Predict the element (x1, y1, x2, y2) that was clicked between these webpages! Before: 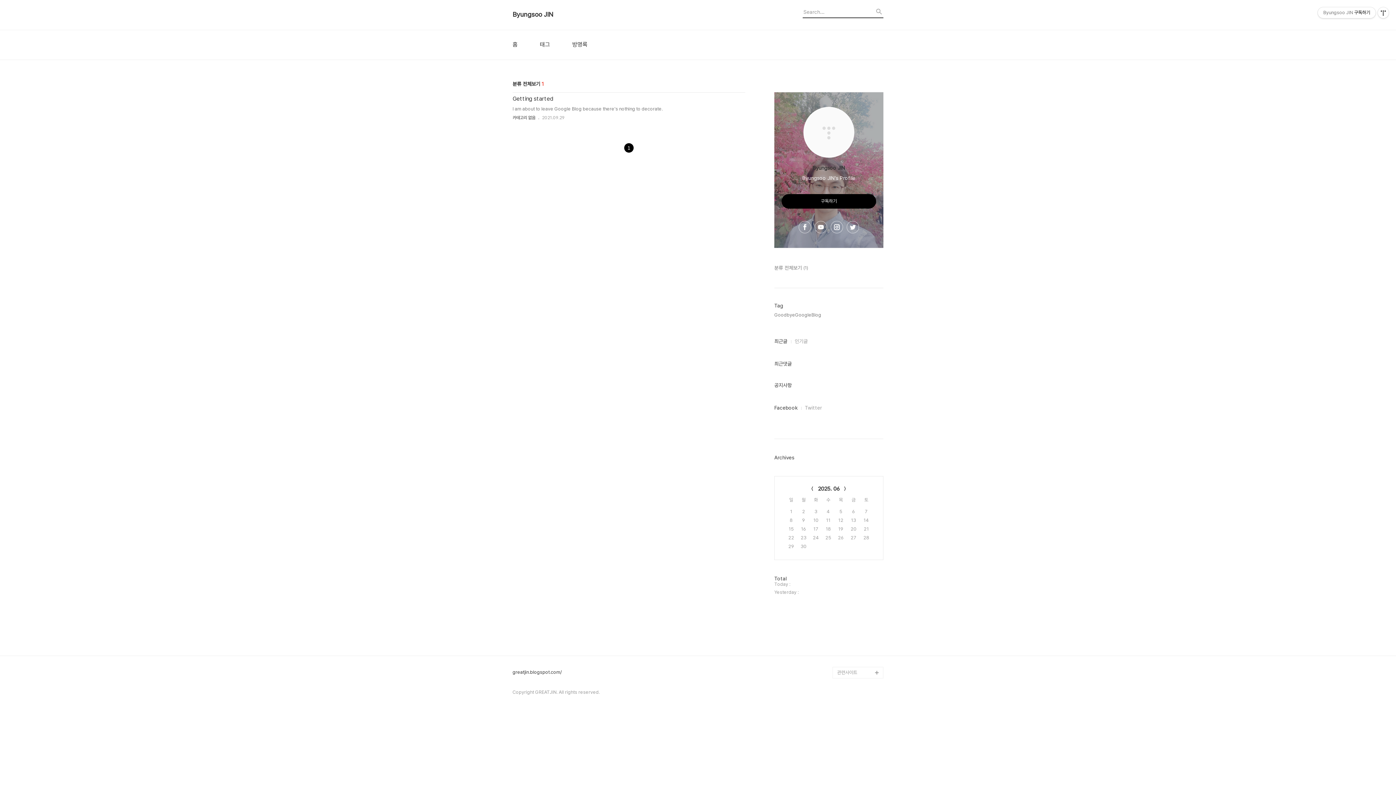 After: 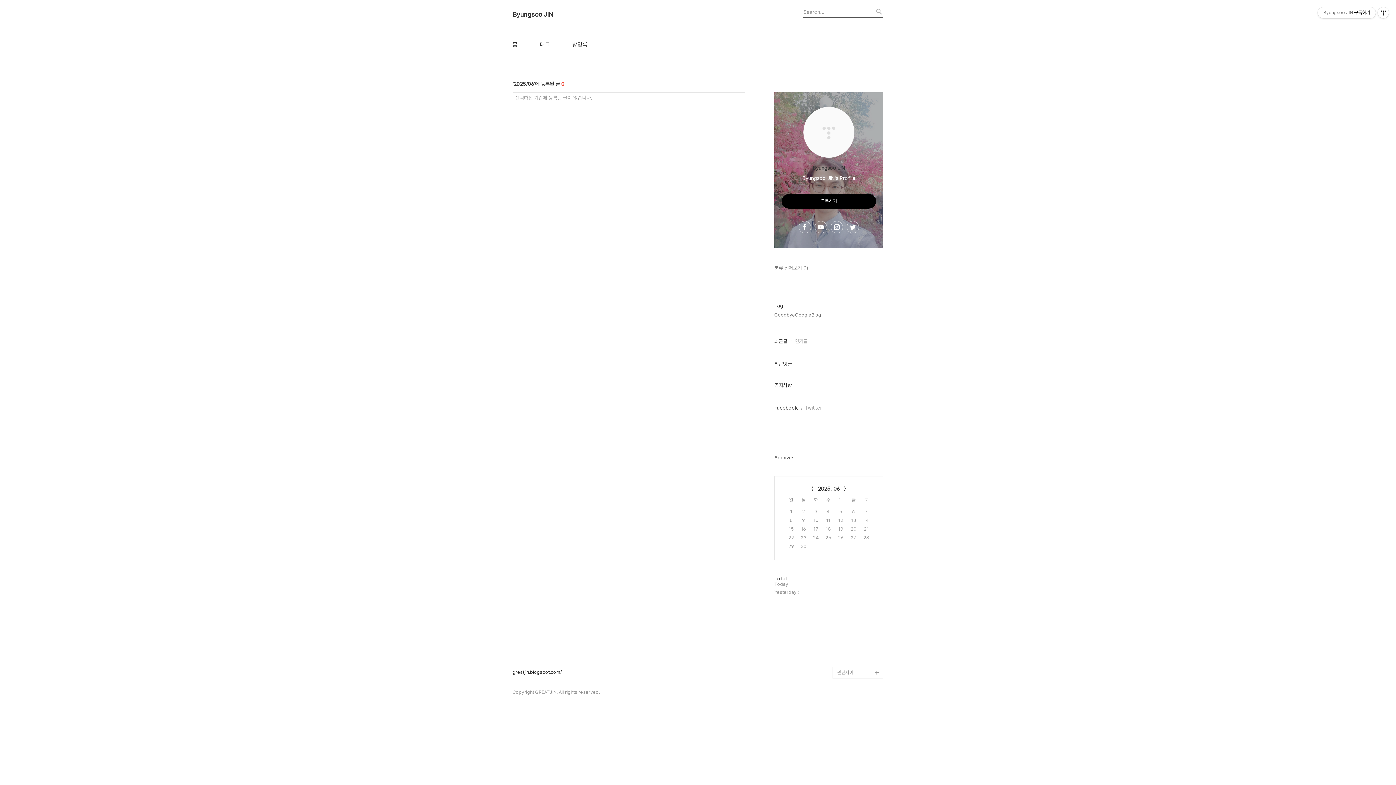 Action: bbox: (818, 485, 840, 493) label: 2025. 06